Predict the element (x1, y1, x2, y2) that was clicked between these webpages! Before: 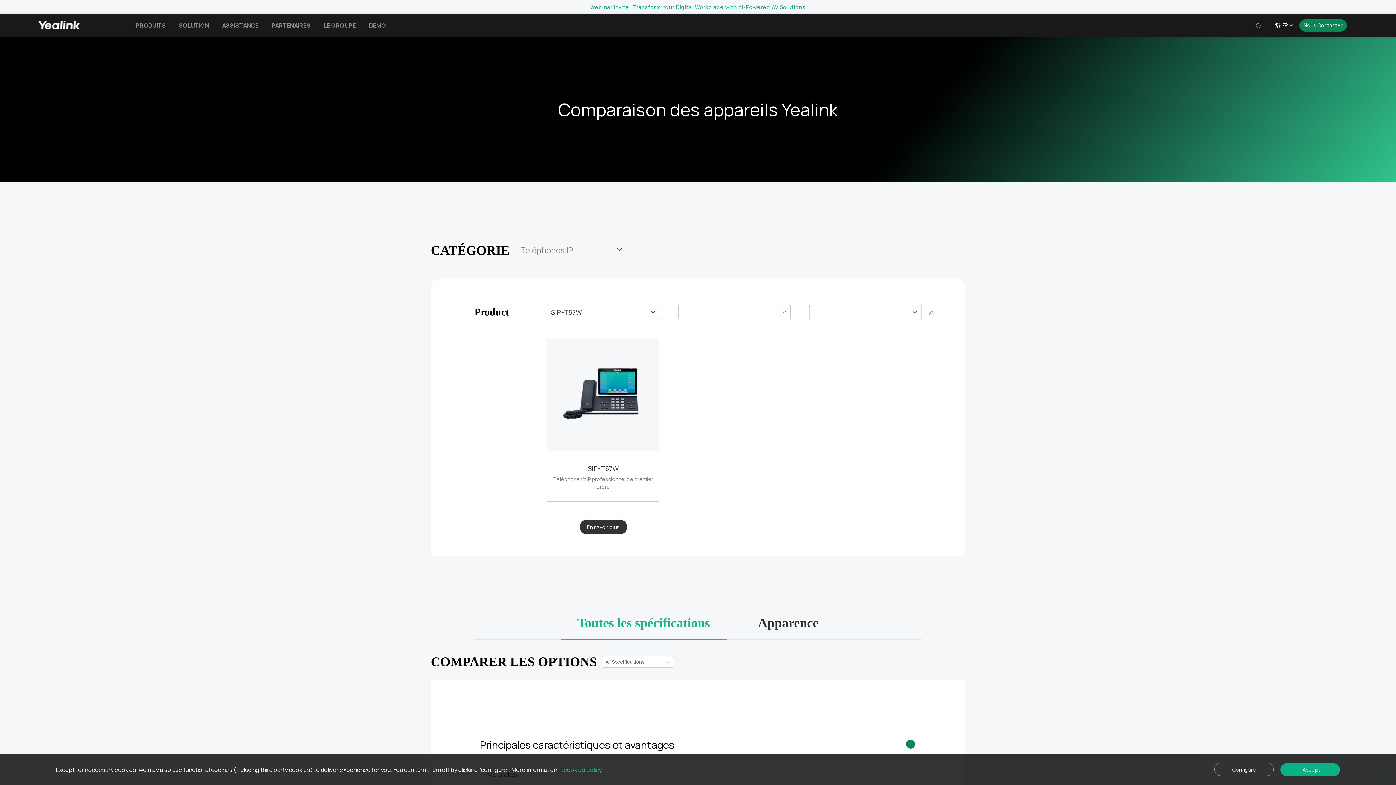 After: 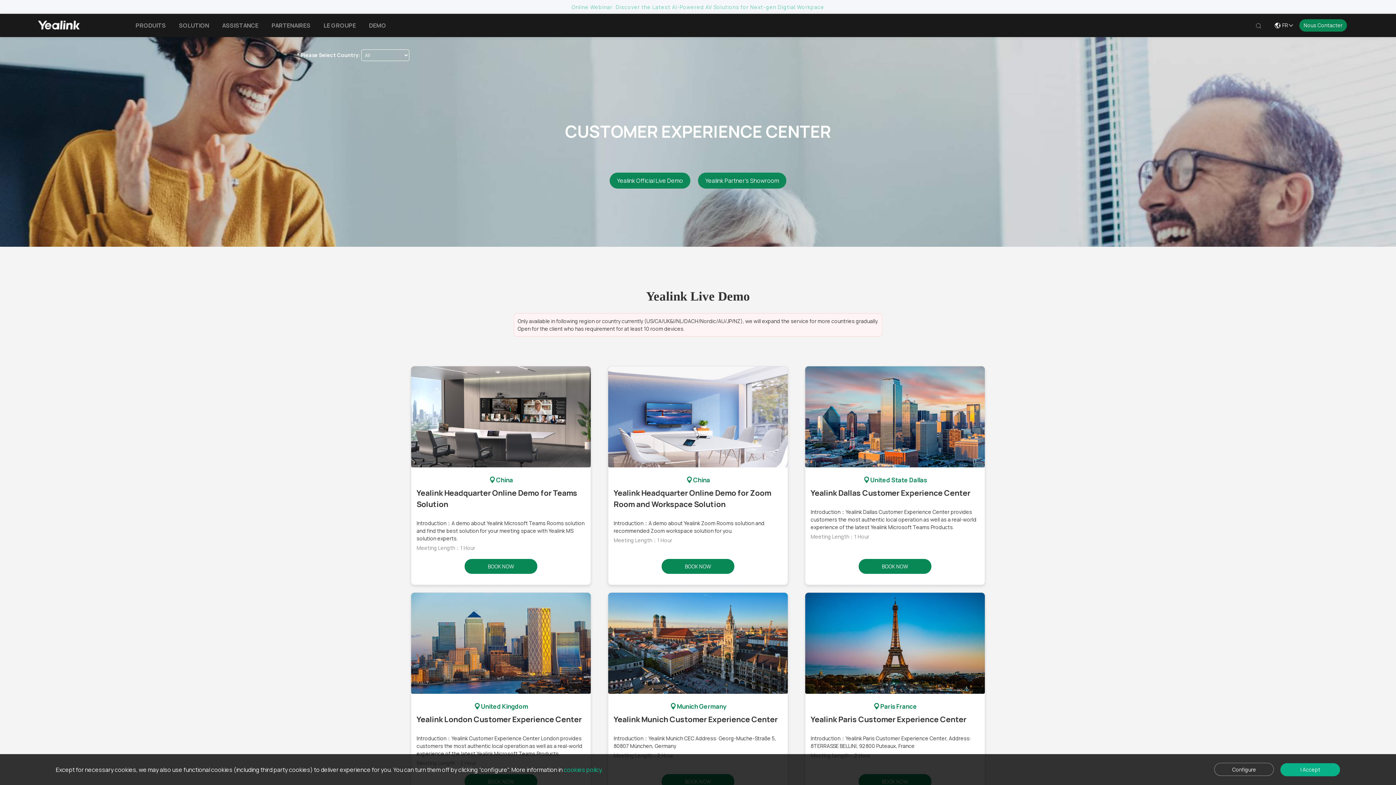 Action: label: DEMO bbox: (362, 13, 392, 37)